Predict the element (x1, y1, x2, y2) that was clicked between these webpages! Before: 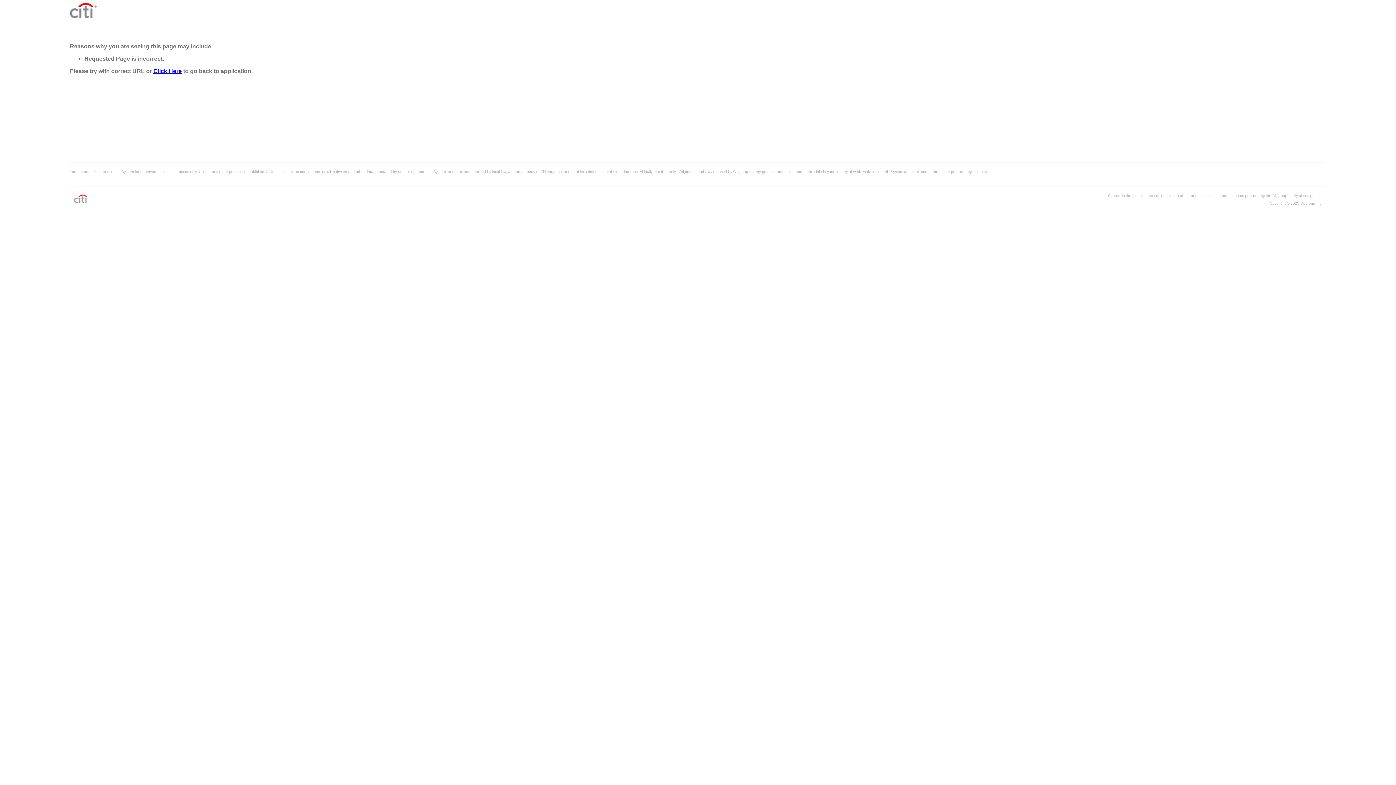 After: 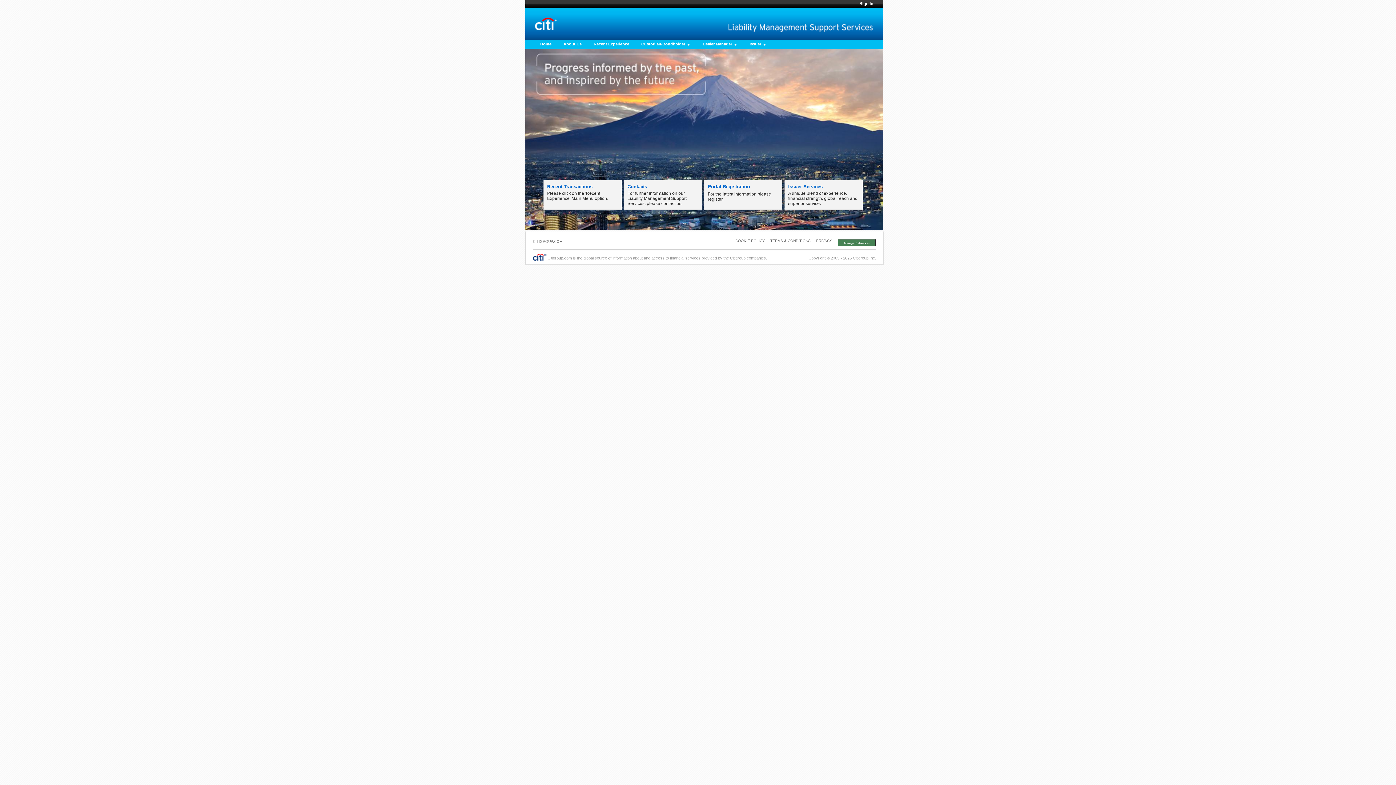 Action: label: Click Here bbox: (153, 68, 181, 74)